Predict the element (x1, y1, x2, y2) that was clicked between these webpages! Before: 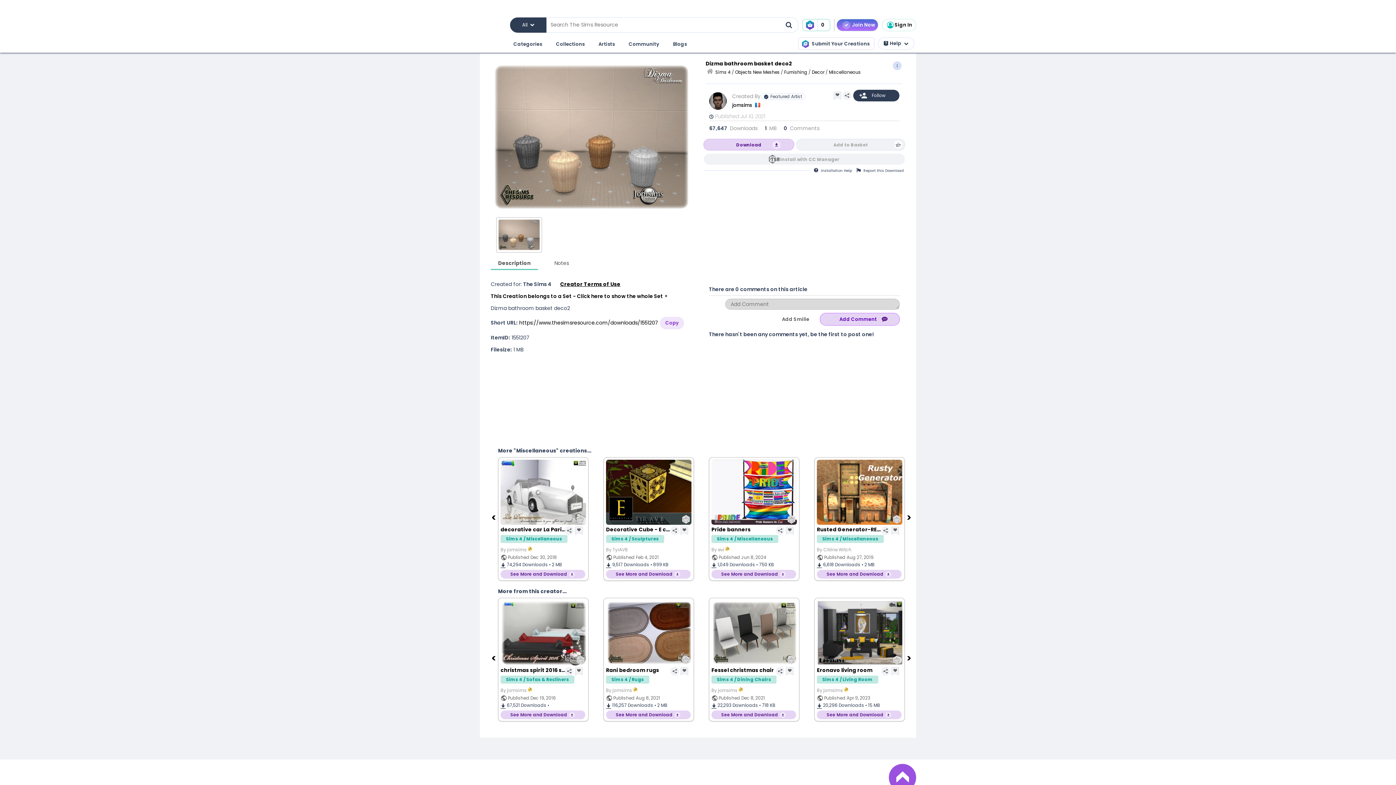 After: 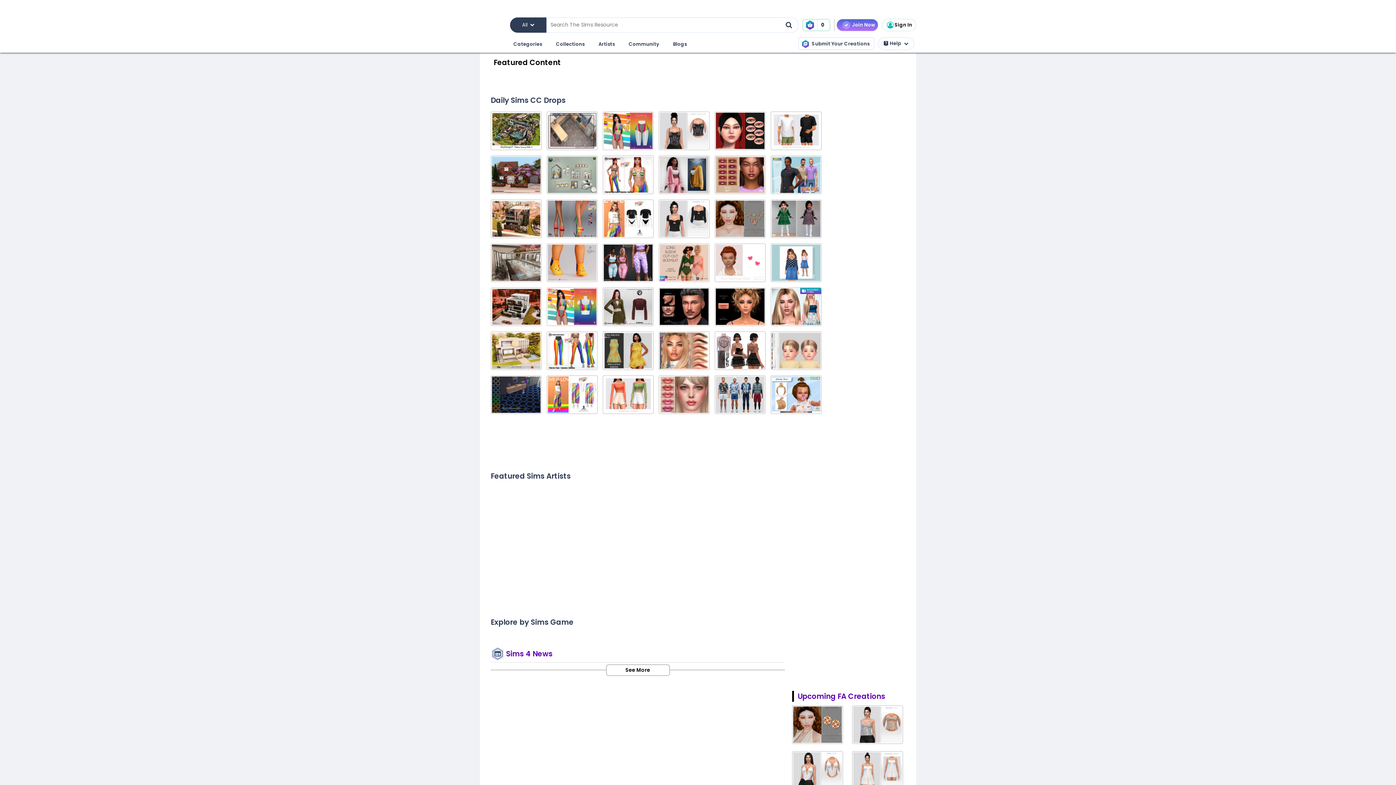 Action: bbox: (705, 70, 714, 77)